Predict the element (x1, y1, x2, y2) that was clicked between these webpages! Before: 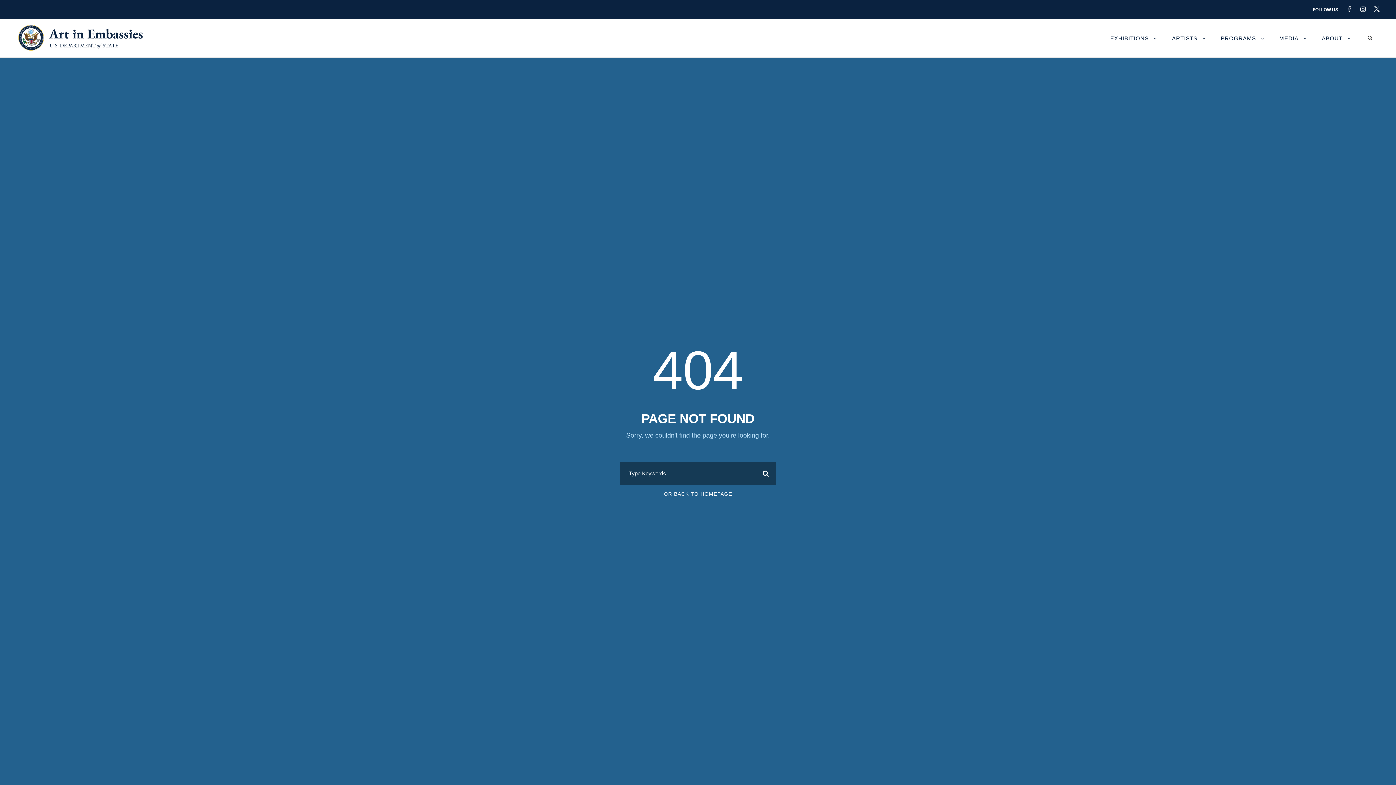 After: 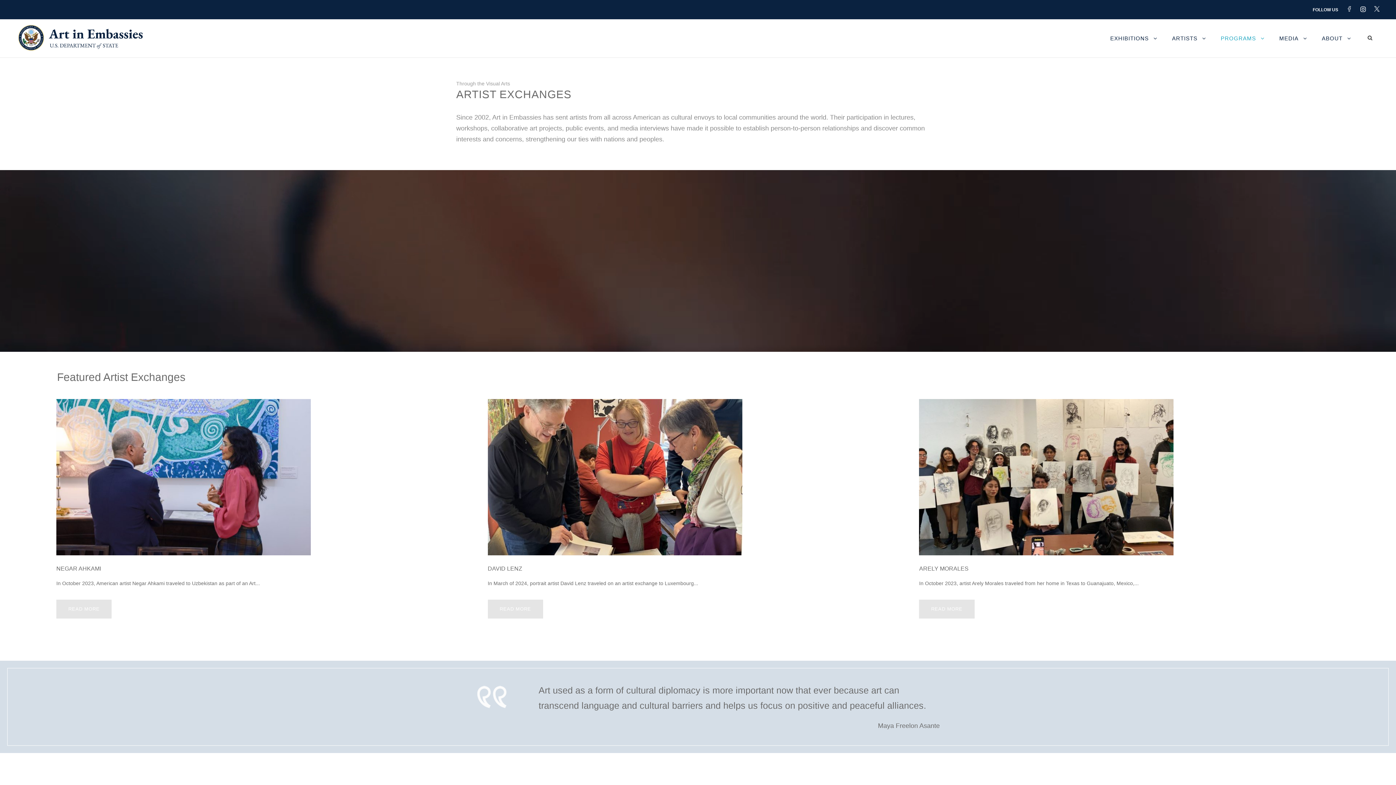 Action: bbox: (1221, 33, 1265, 57) label: PROGRAMS